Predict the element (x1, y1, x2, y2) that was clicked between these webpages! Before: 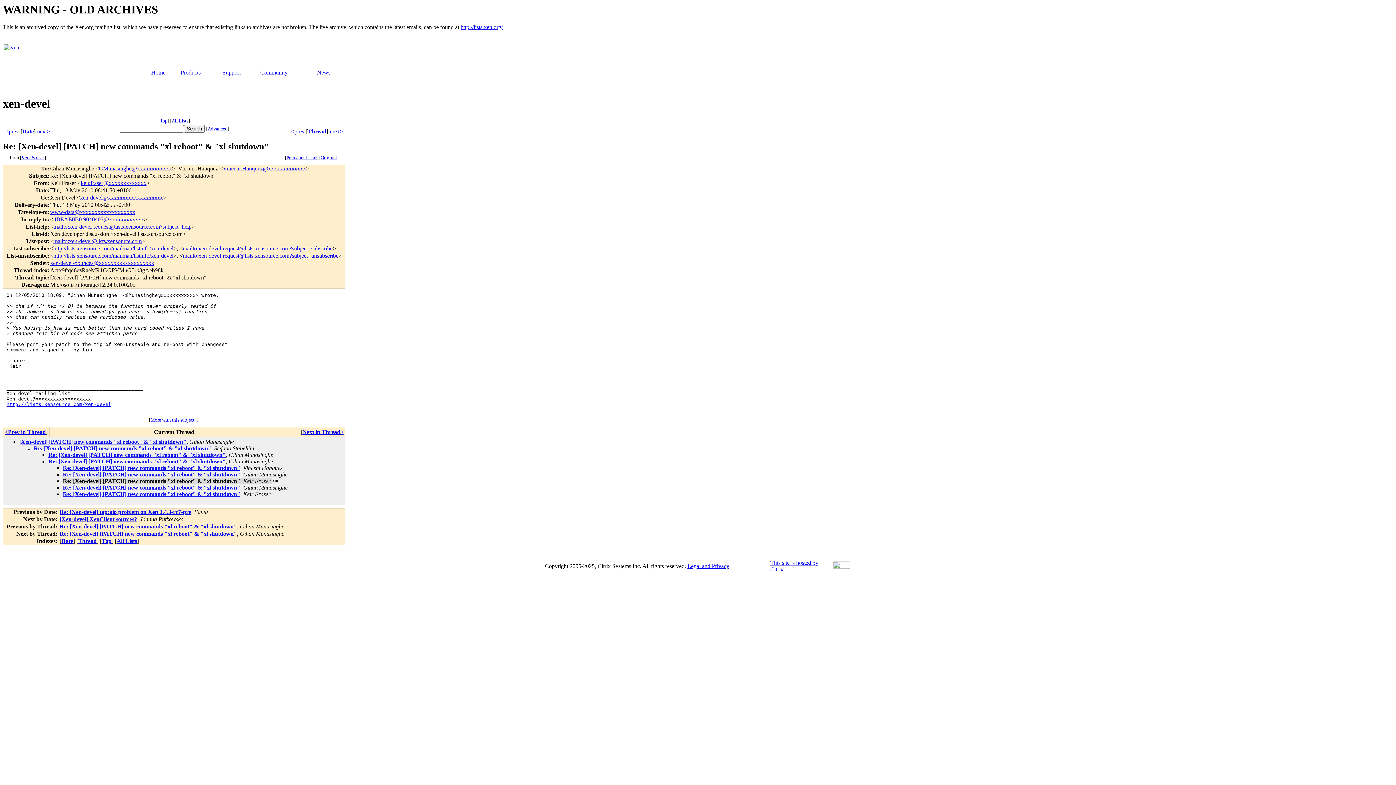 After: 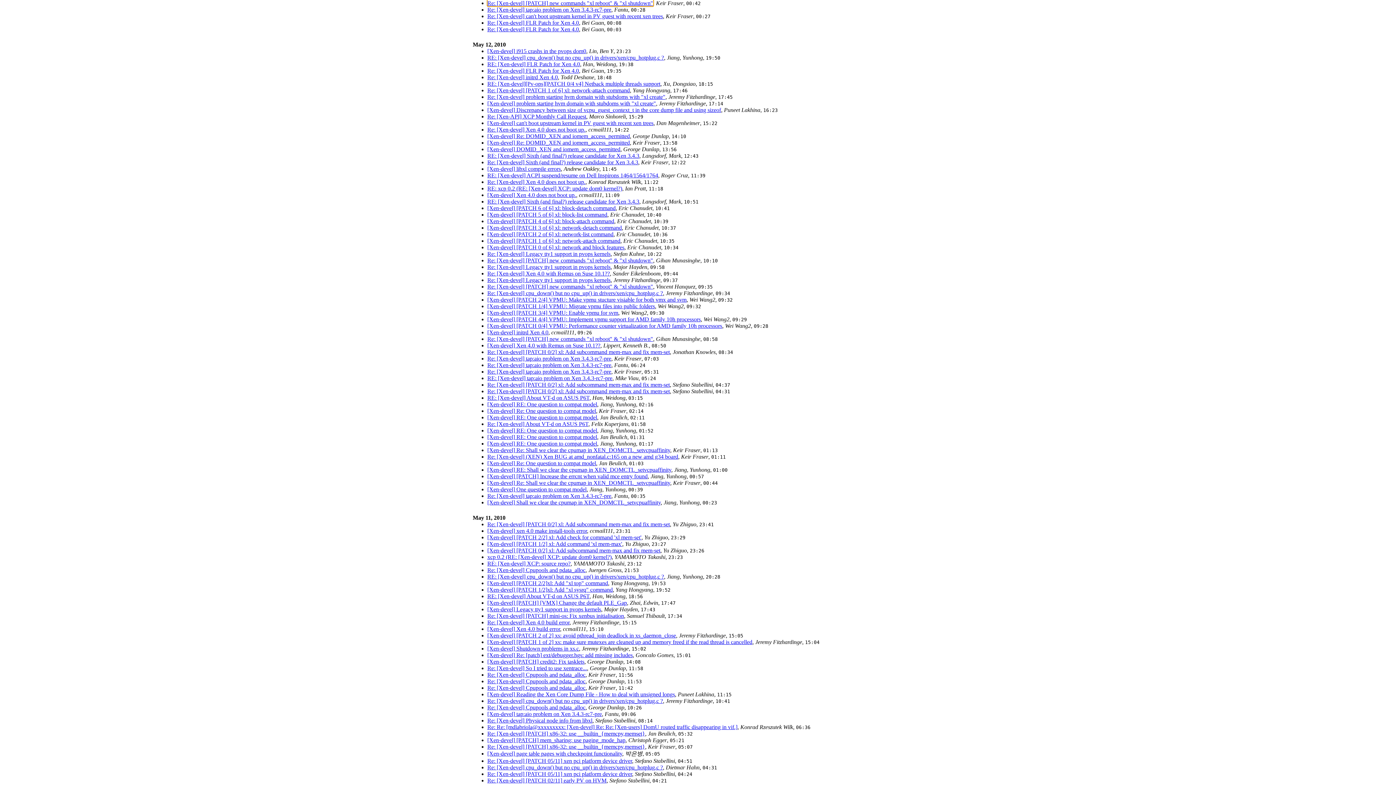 Action: label: Date bbox: (22, 128, 33, 134)